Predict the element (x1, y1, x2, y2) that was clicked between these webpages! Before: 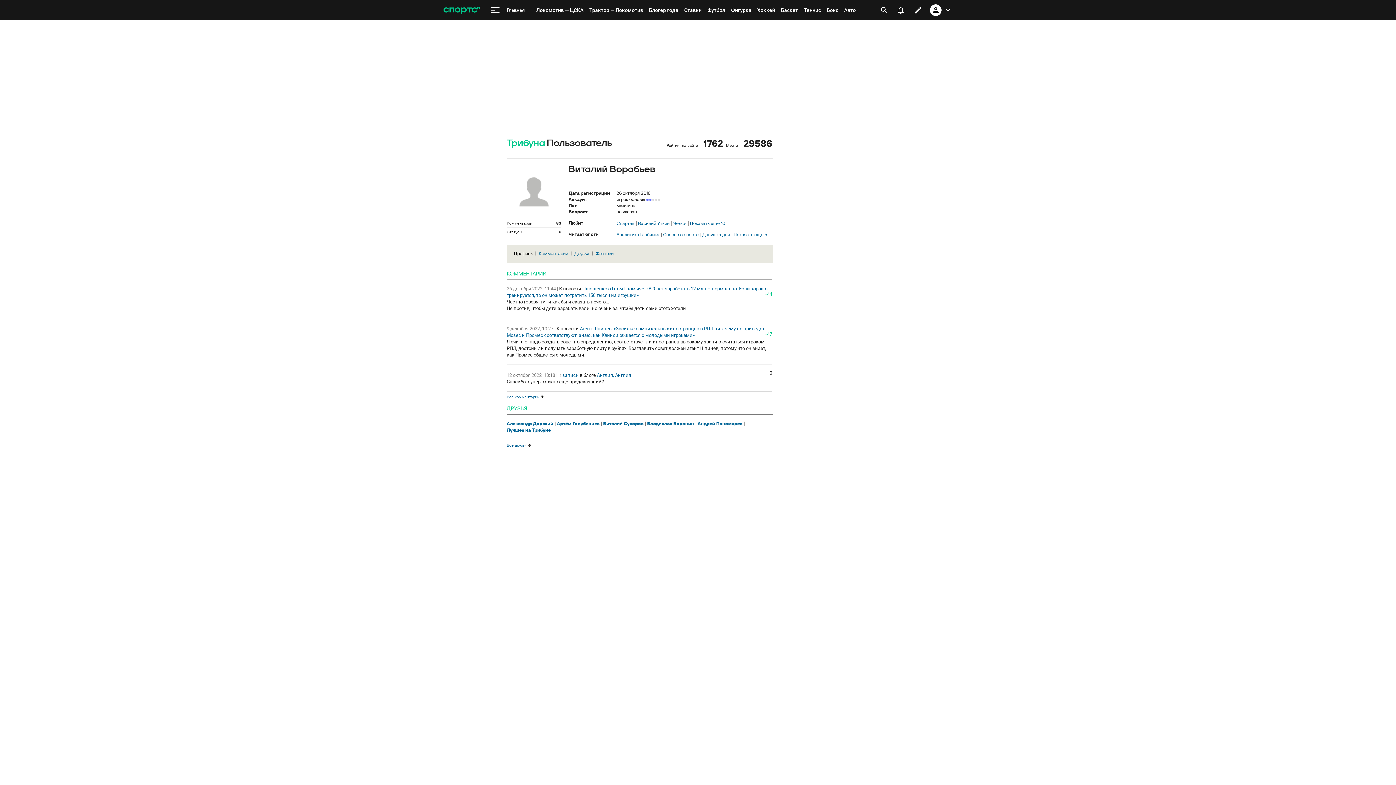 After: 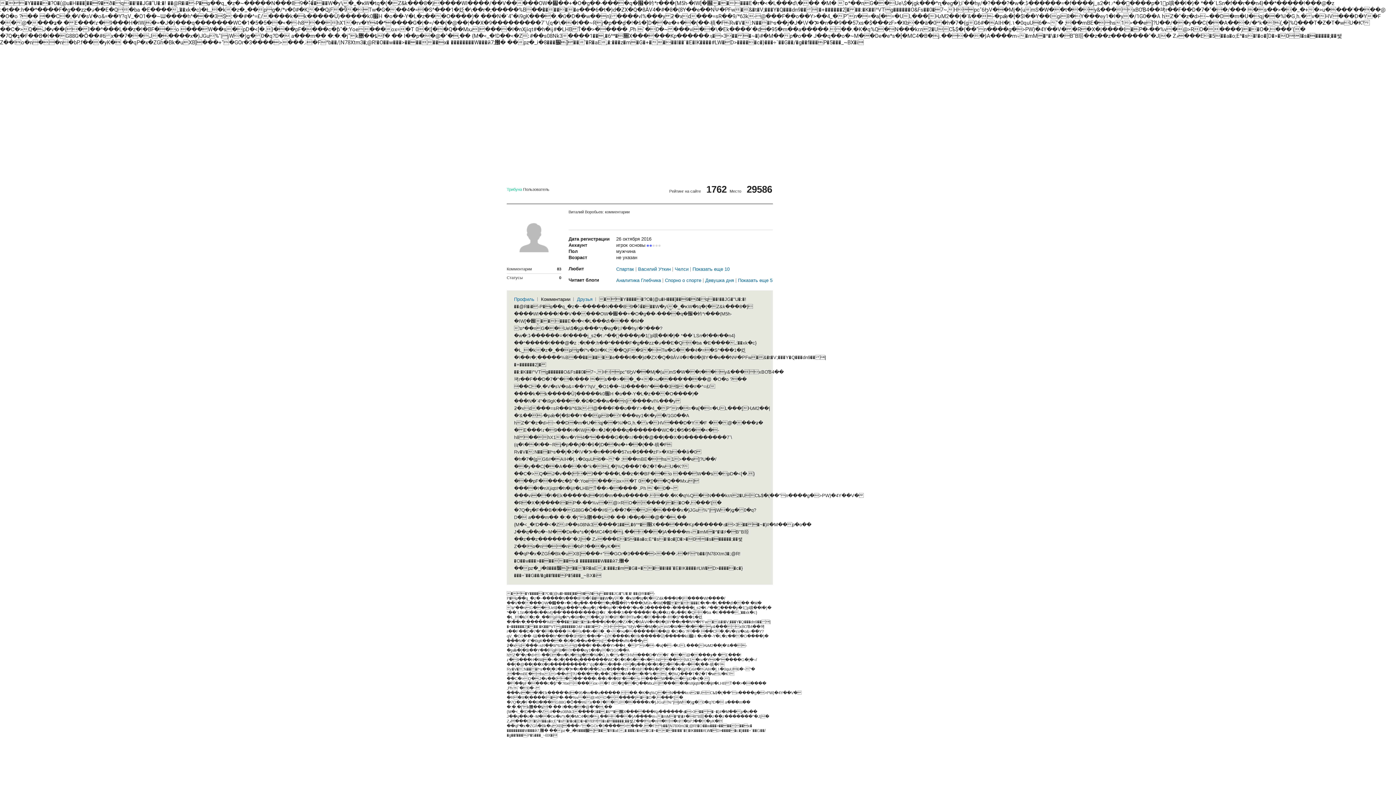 Action: bbox: (538, 251, 571, 255) label: Комментарии